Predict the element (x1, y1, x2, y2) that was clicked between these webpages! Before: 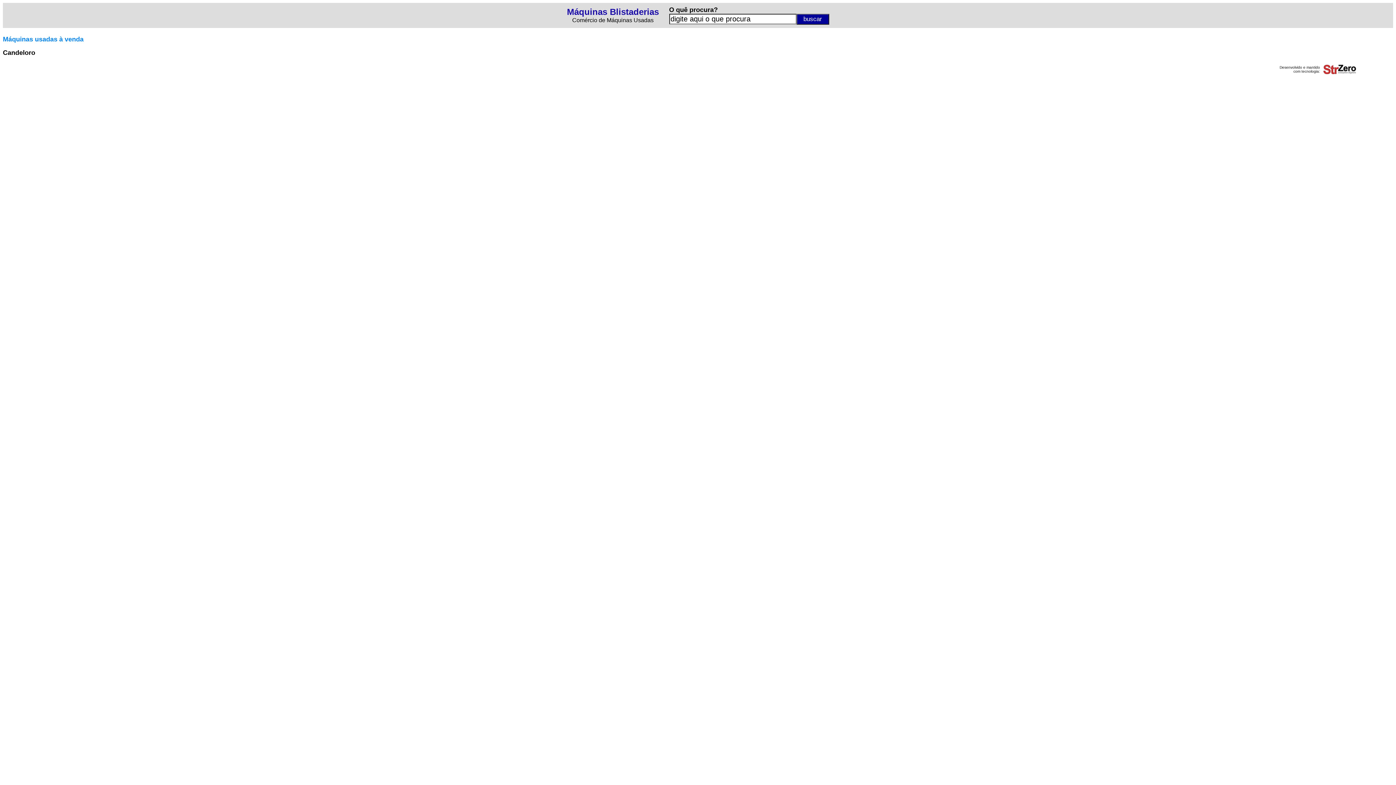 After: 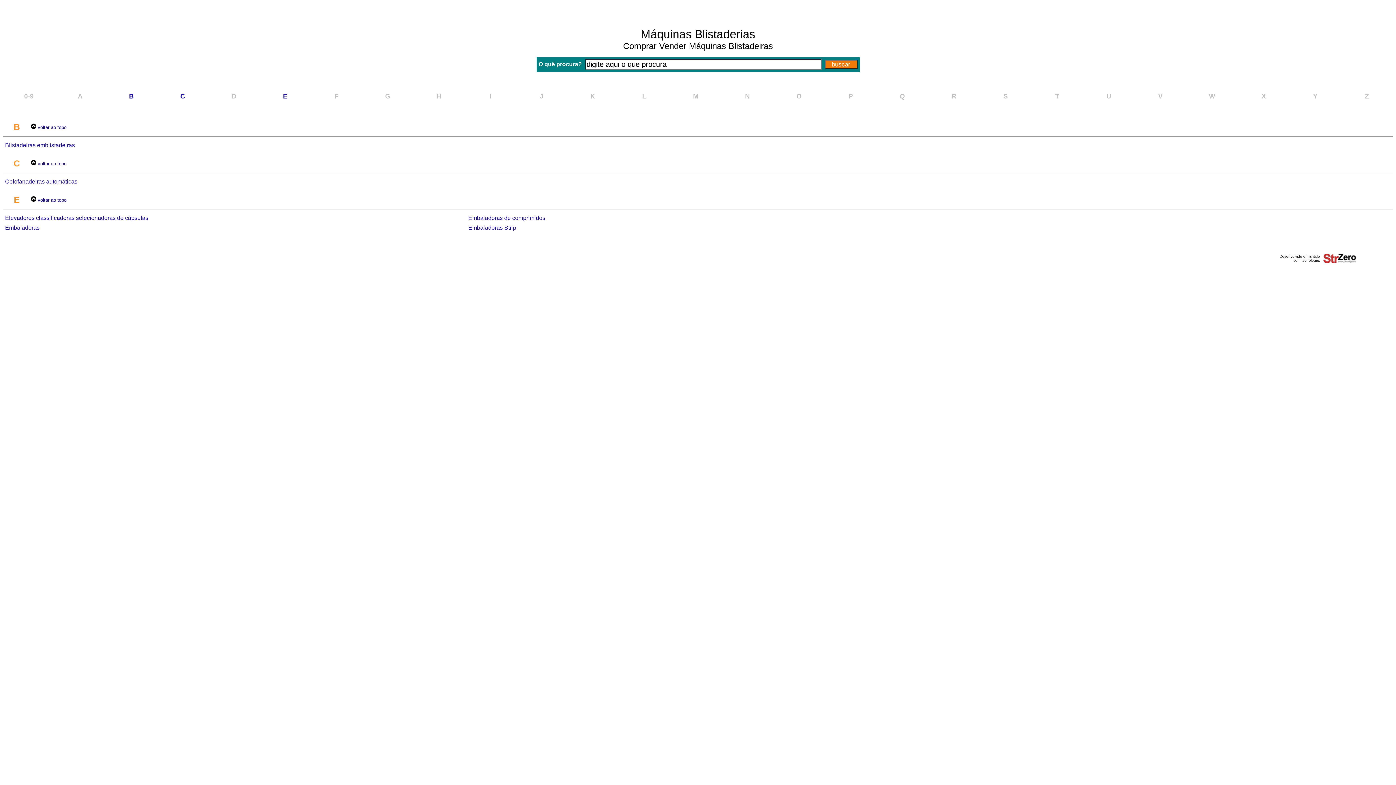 Action: bbox: (567, 6, 659, 16) label: Máquinas Blistaderias